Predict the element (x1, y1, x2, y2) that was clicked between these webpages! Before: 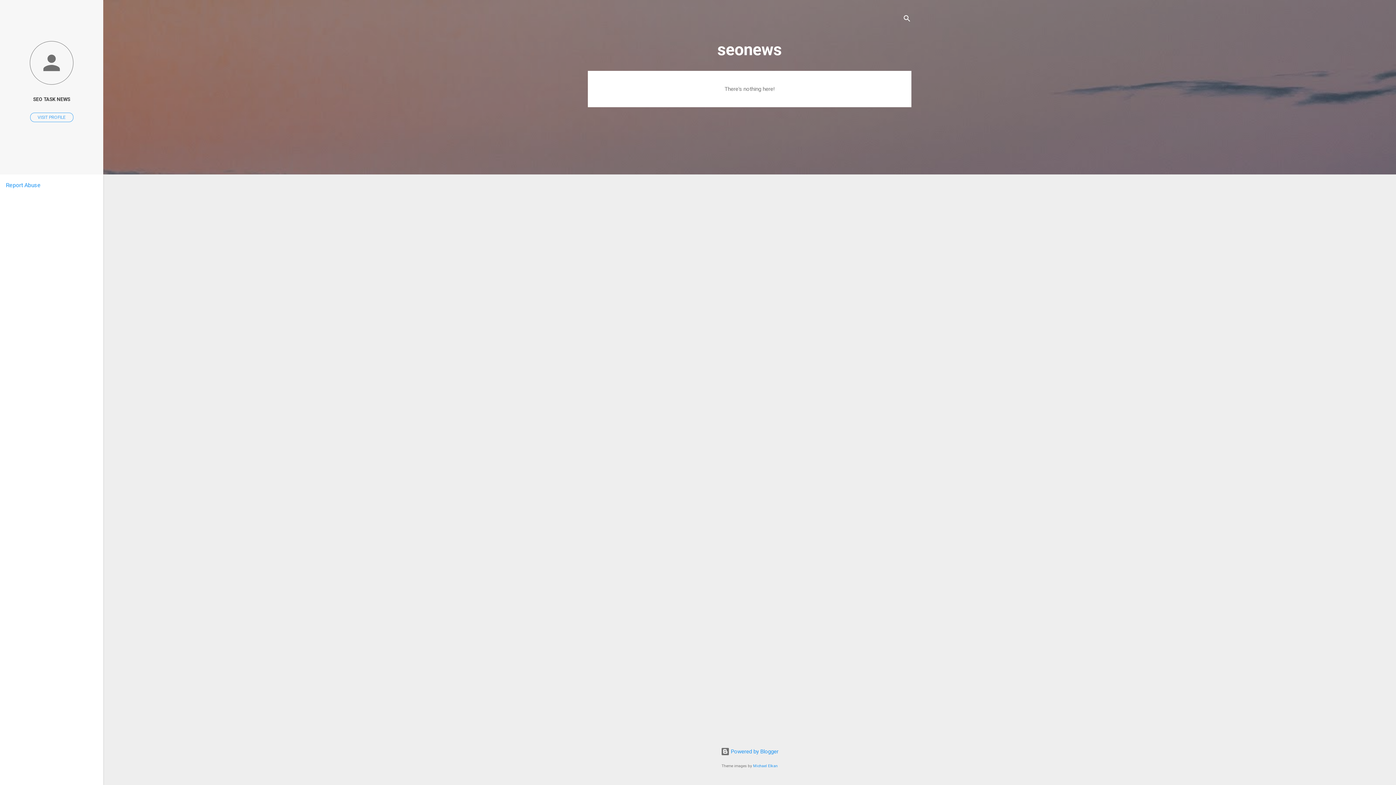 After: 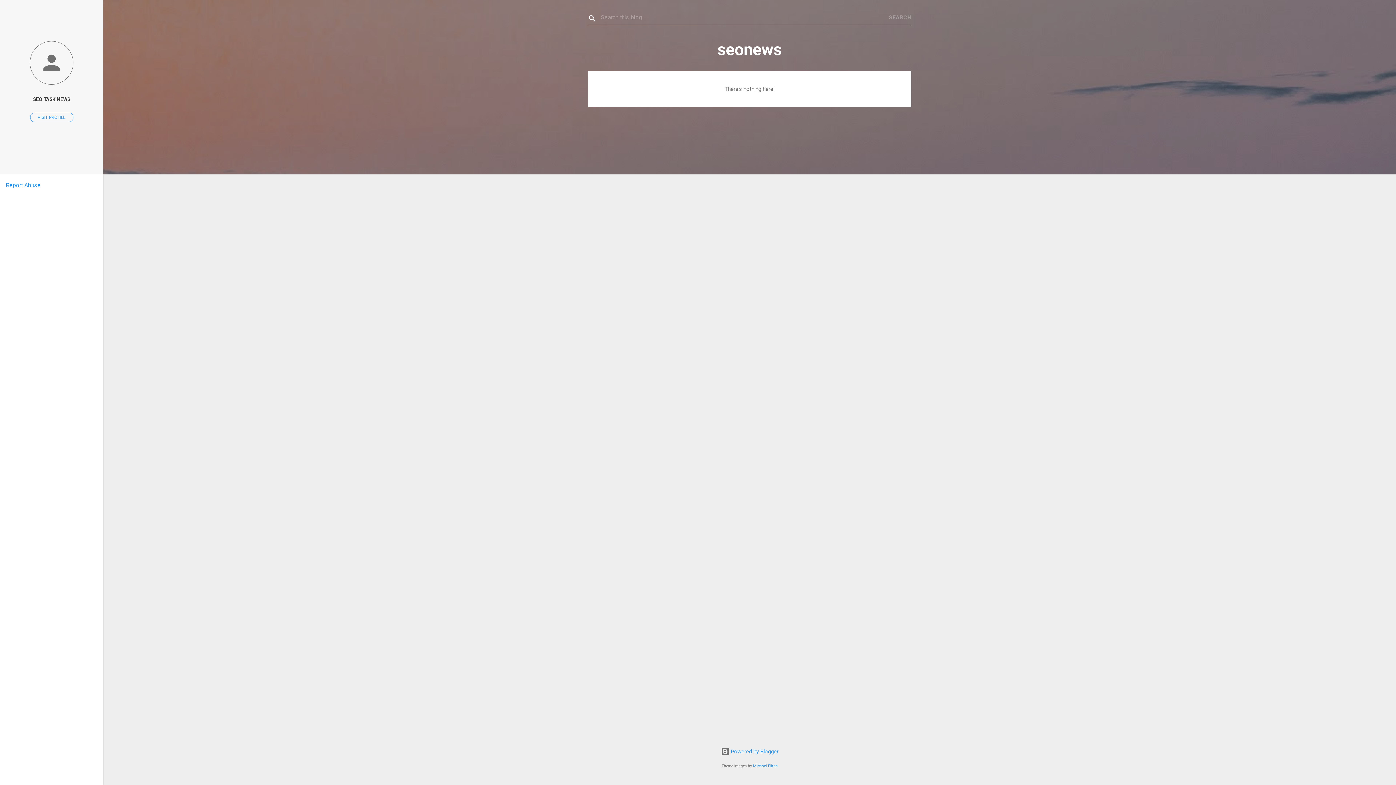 Action: bbox: (902, 8, 911, 30) label: Search